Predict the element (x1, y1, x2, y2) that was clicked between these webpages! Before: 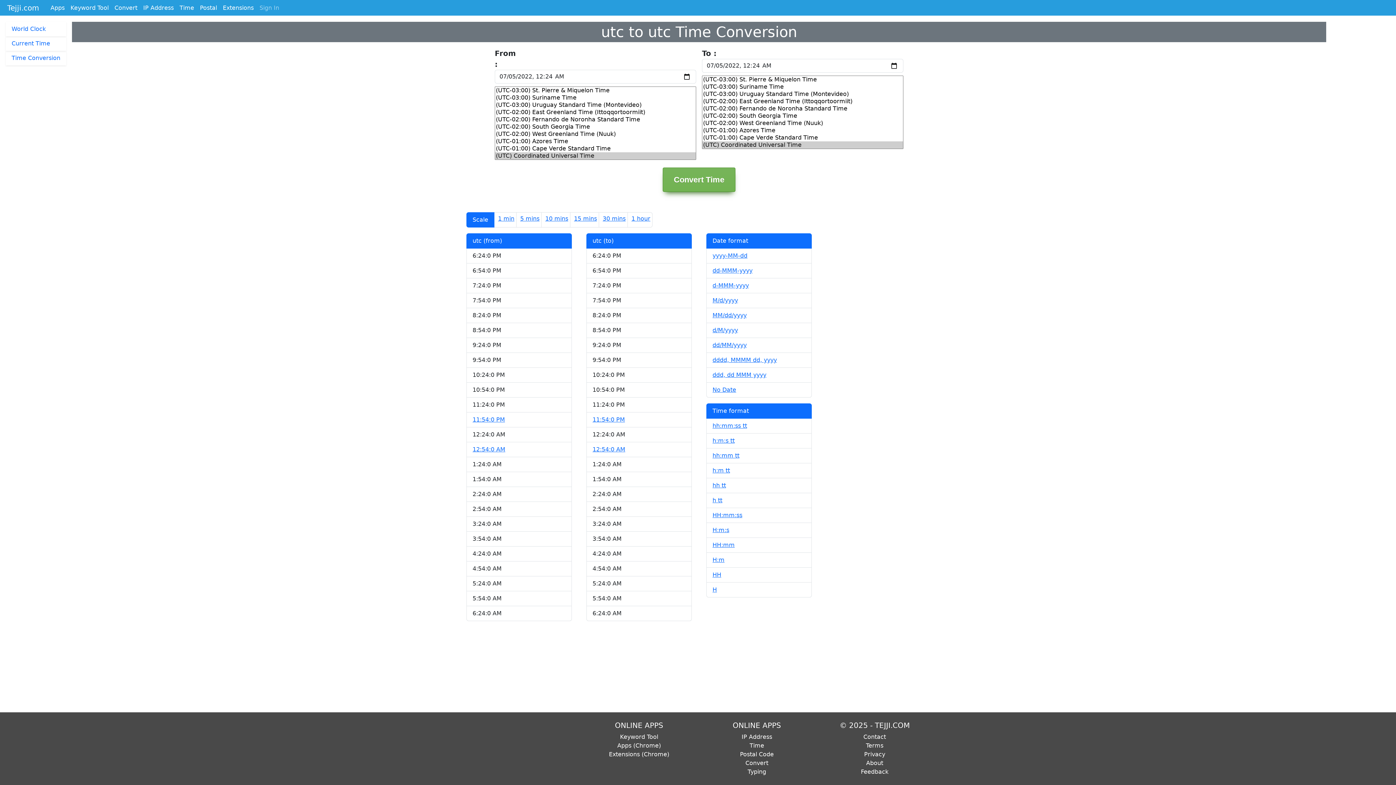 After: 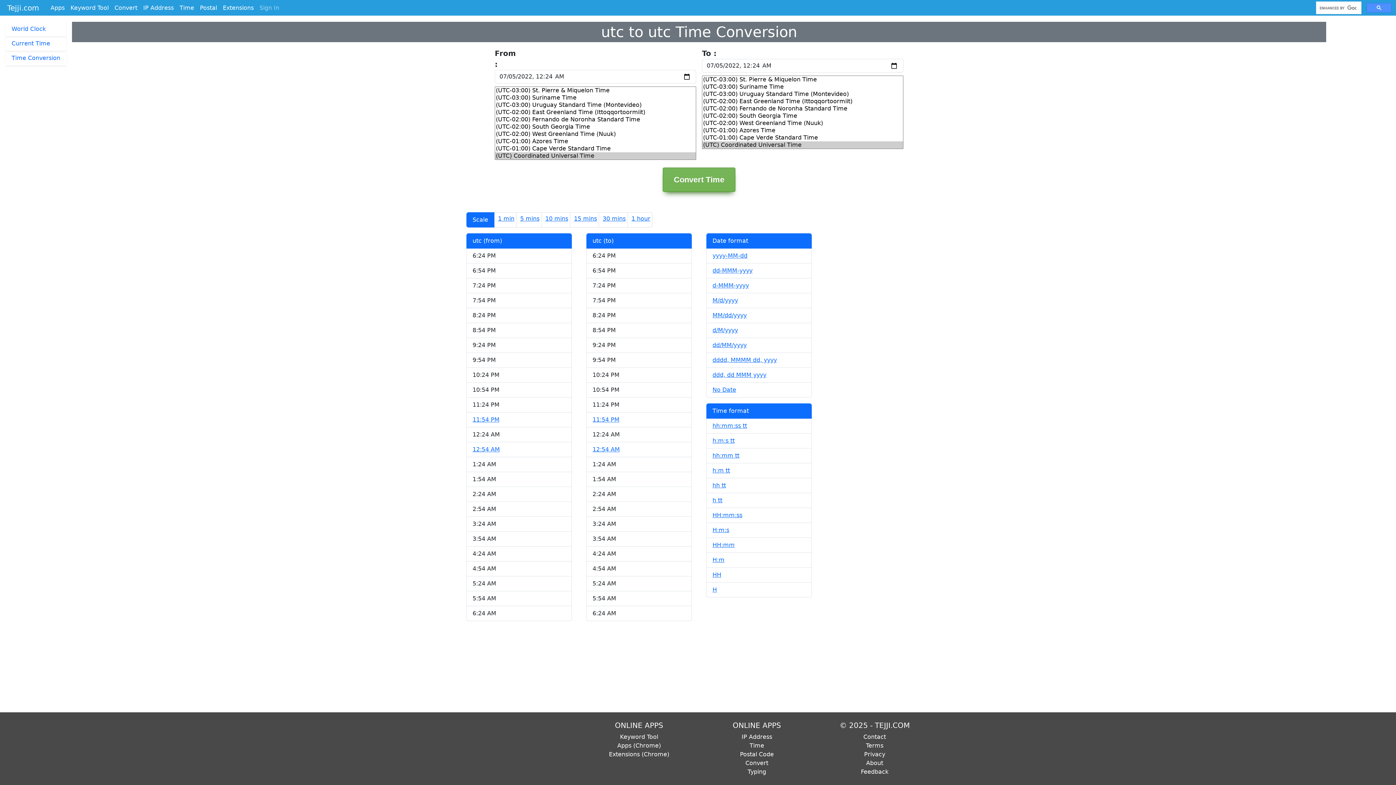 Action: label: h:m tt bbox: (712, 467, 730, 474)